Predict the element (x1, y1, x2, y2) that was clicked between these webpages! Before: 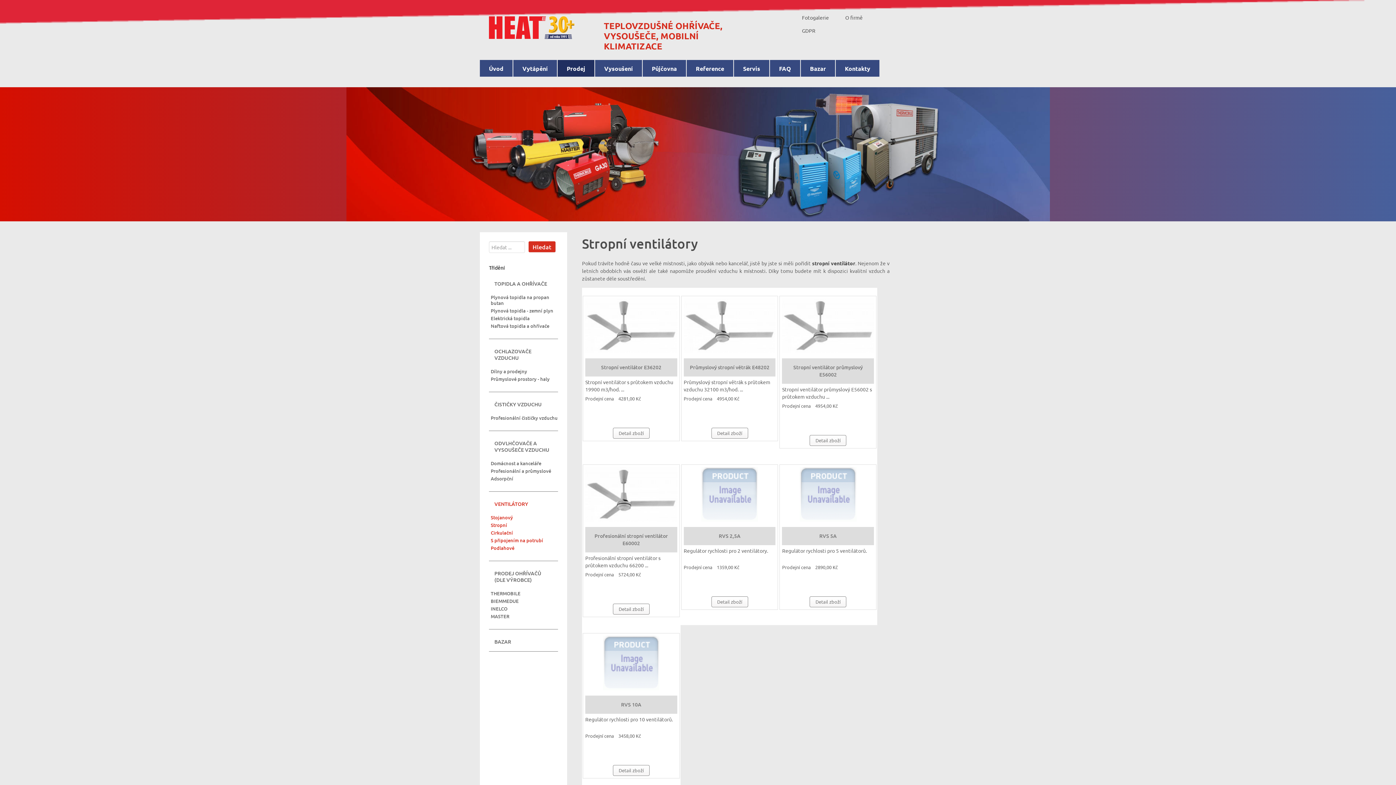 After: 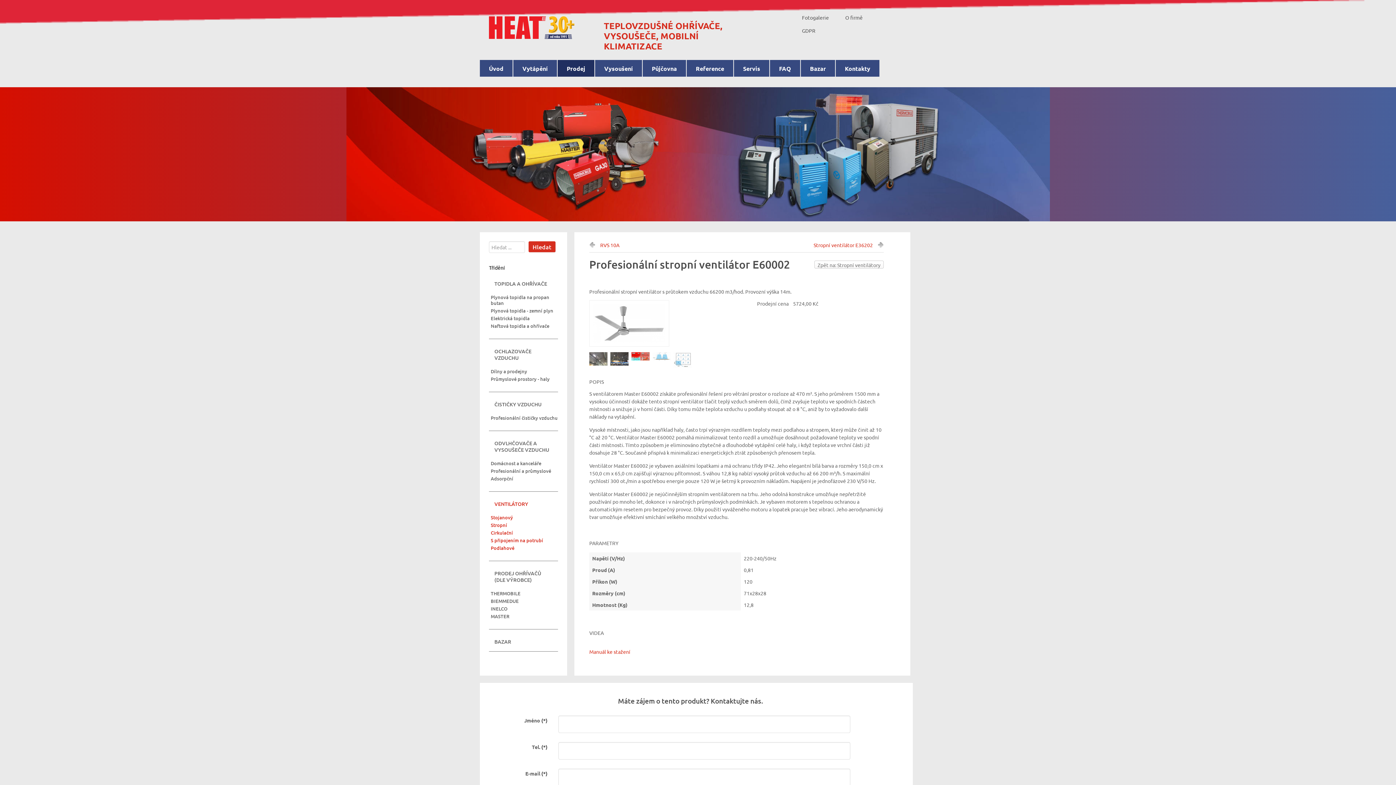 Action: bbox: (585, 490, 677, 496)